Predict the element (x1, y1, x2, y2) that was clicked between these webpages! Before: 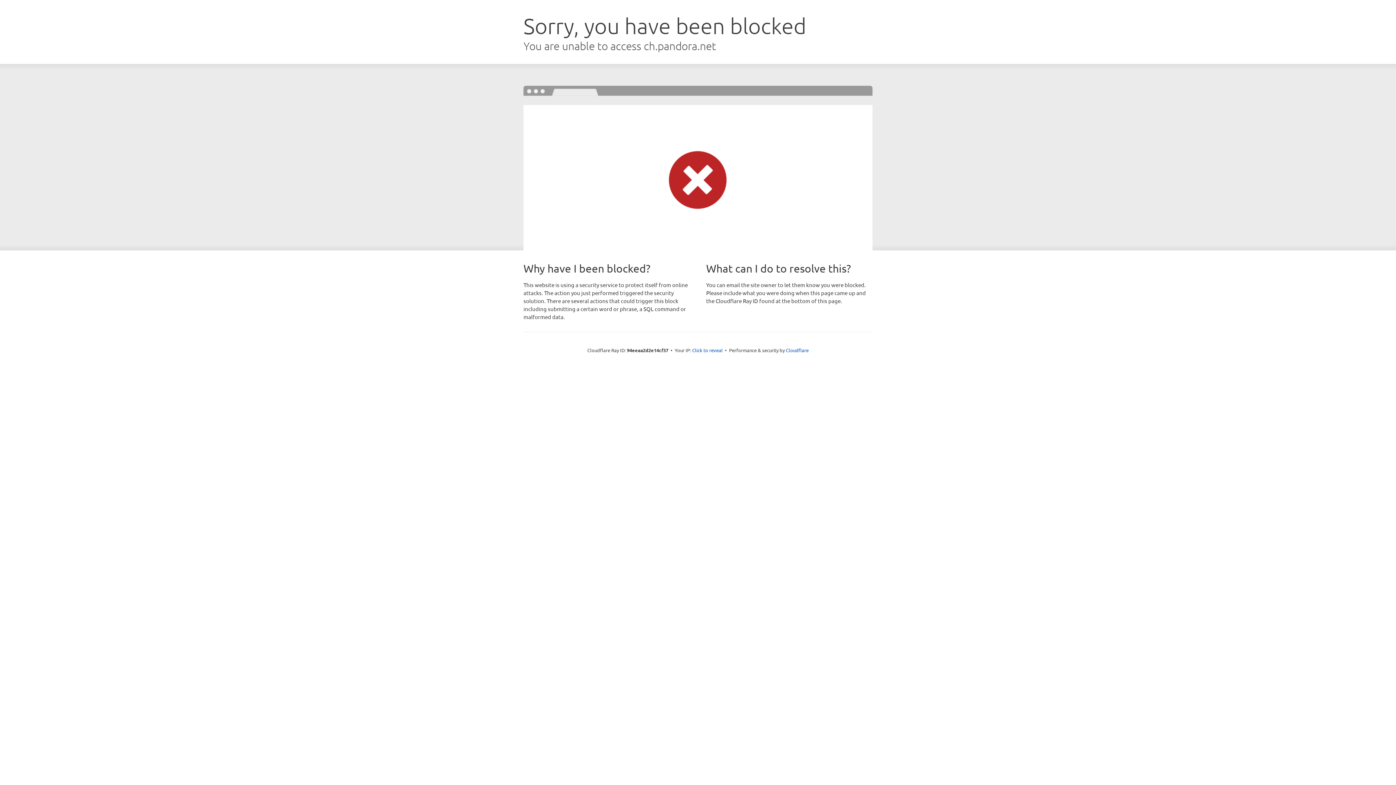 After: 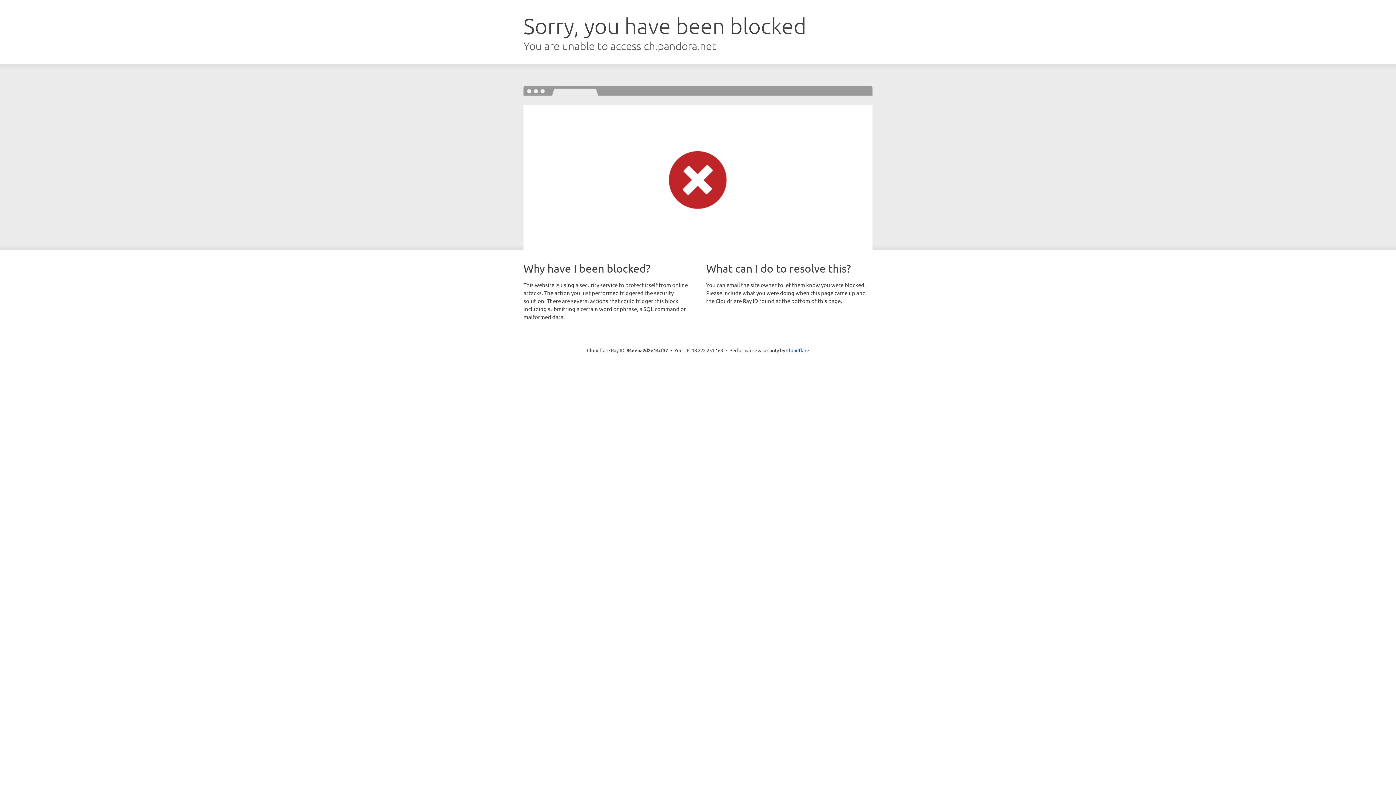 Action: label: Click to reveal bbox: (692, 346, 722, 353)